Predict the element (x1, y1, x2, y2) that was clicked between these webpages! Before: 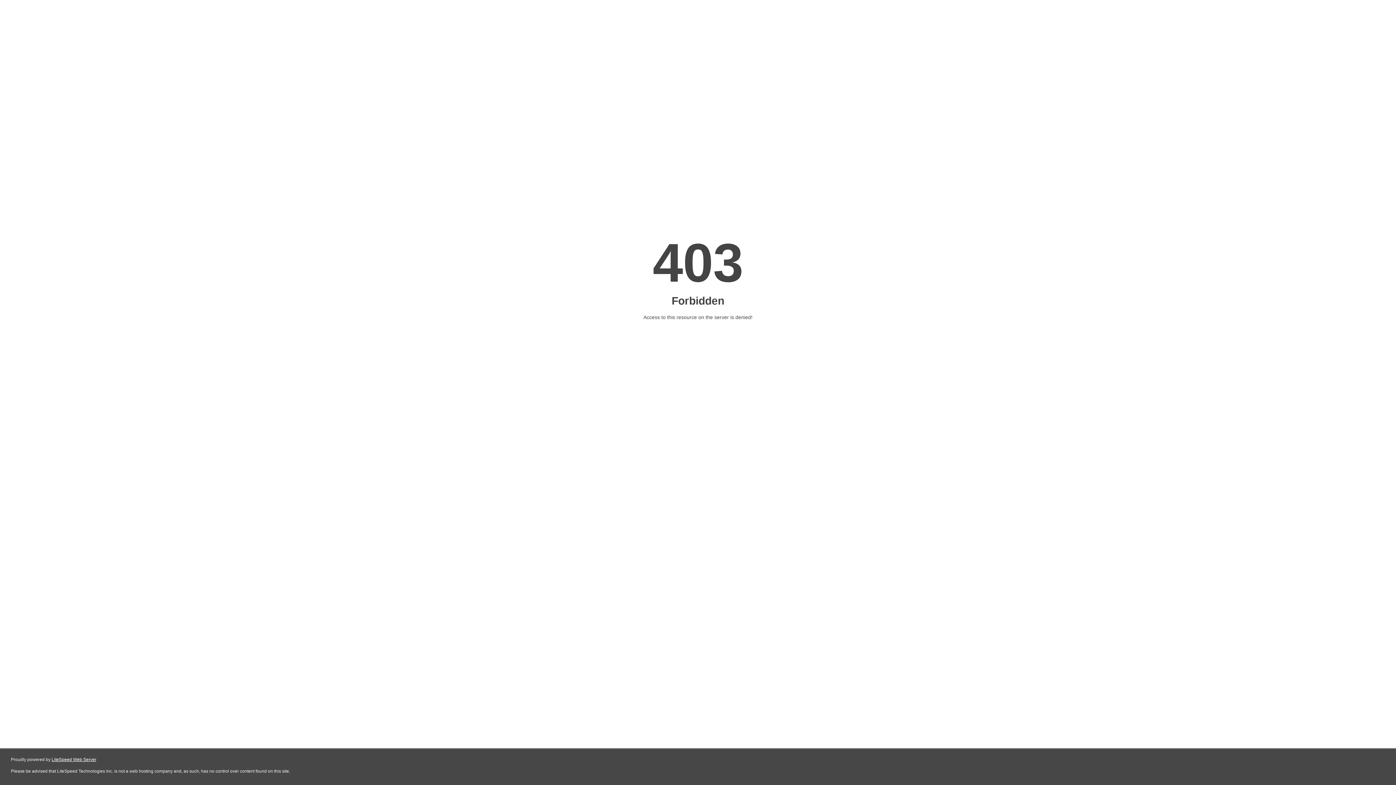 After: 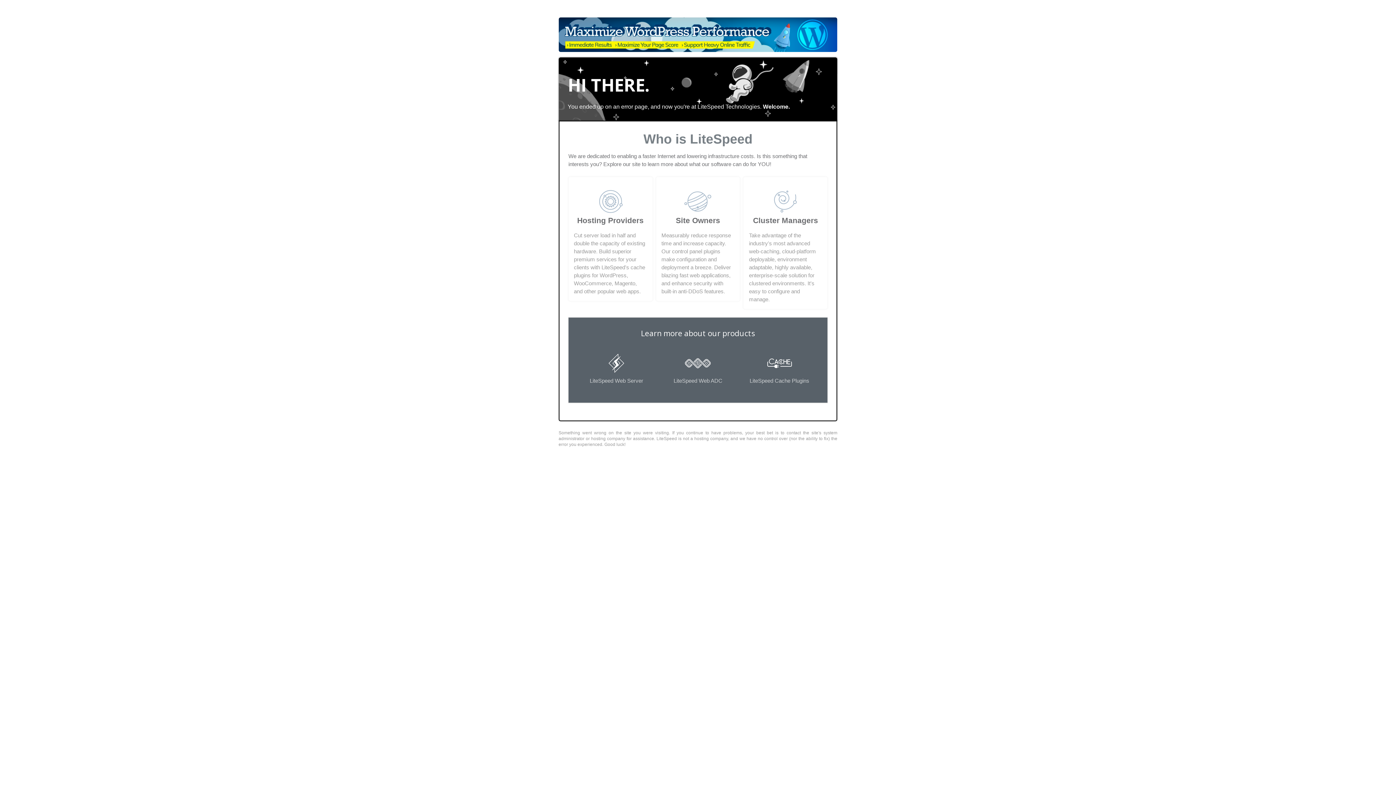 Action: label: LiteSpeed Web Server bbox: (51, 757, 96, 762)